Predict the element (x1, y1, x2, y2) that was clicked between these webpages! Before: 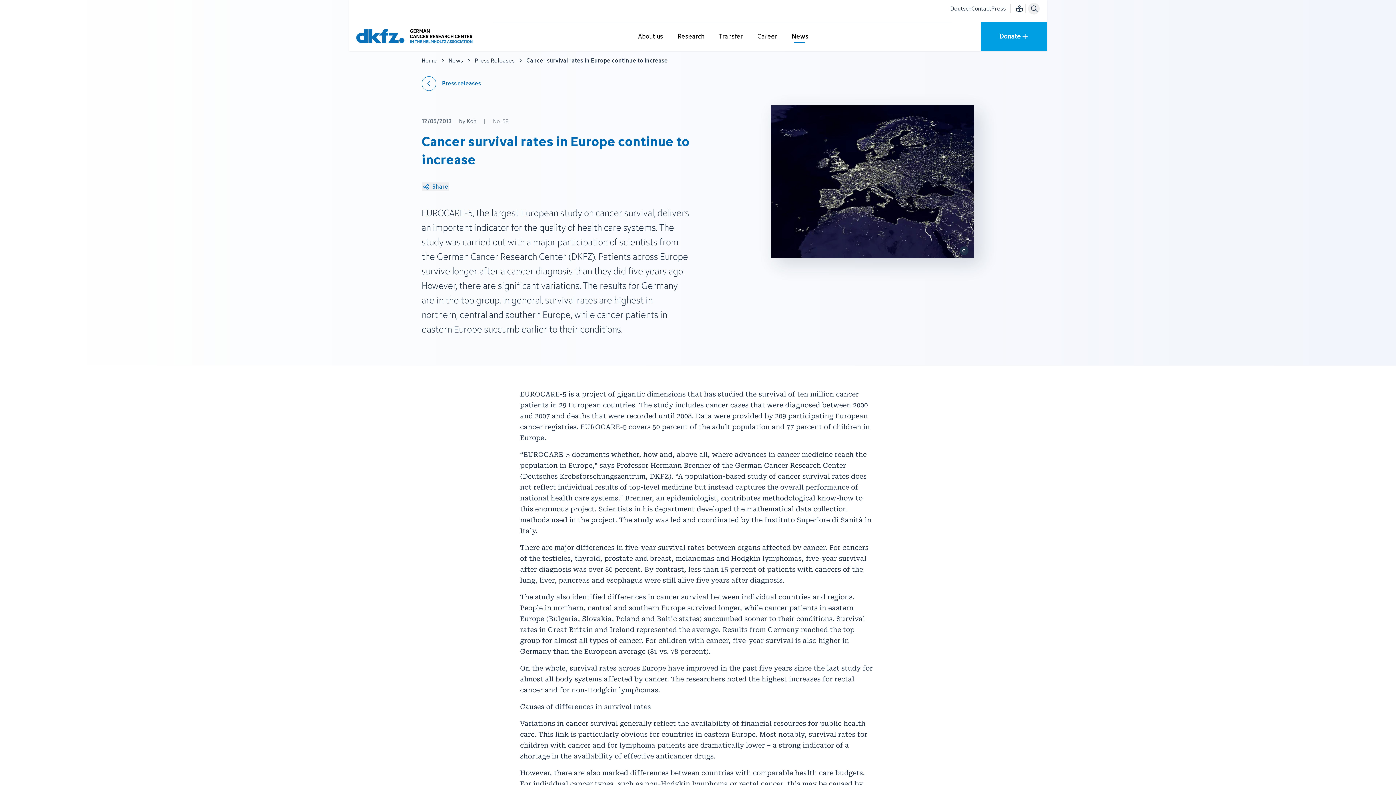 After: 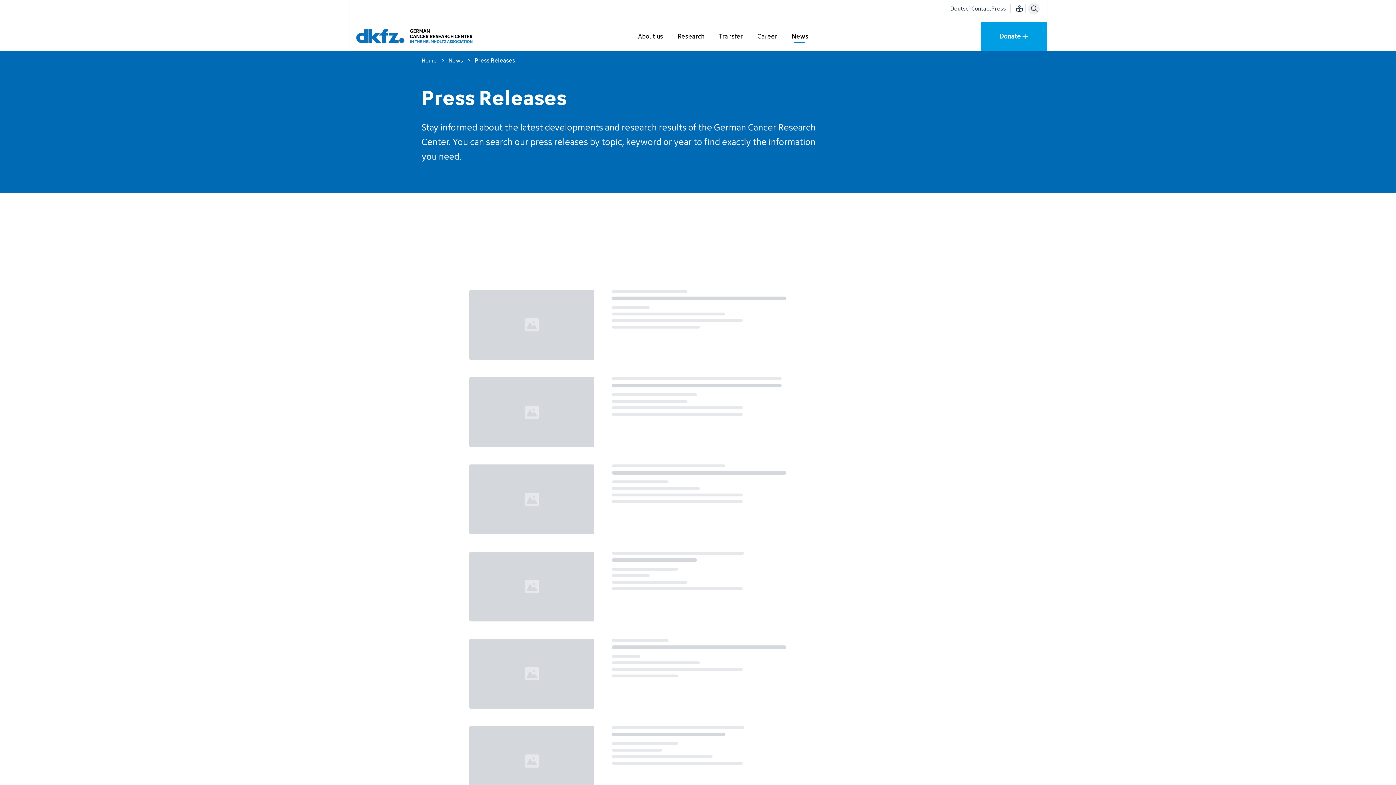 Action: bbox: (474, 56, 514, 64) label: Press Releases